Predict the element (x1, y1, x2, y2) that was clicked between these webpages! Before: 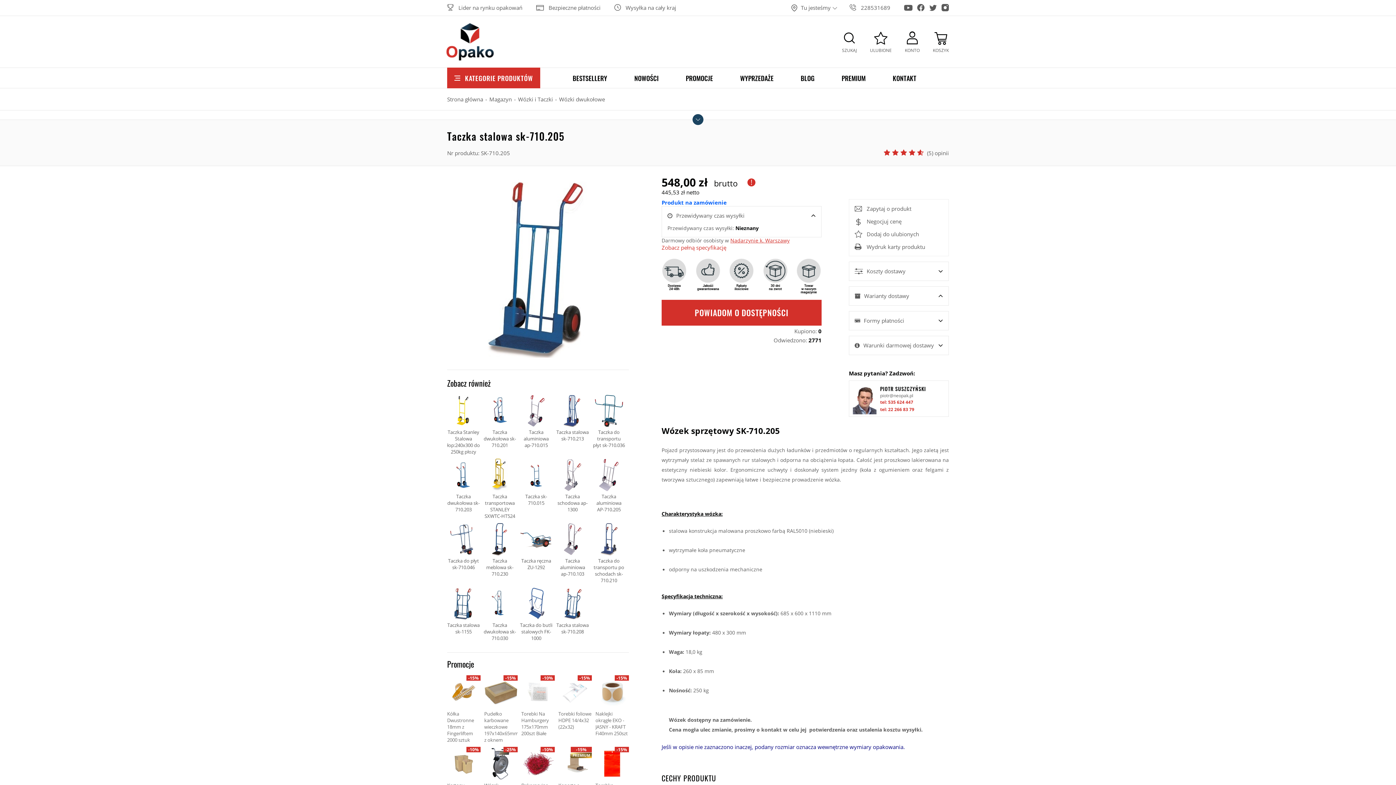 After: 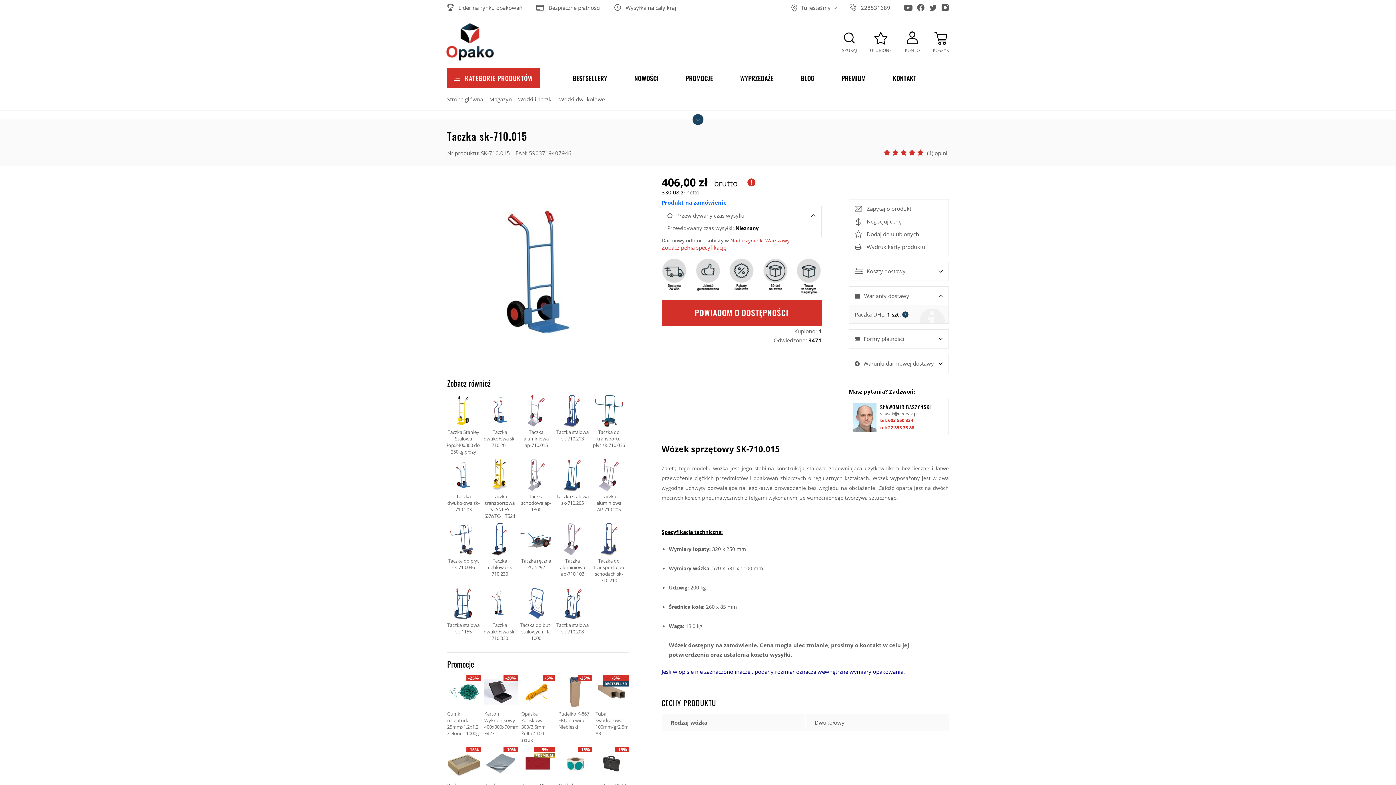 Action: bbox: (520, 458, 552, 519) label: Taczka sk-710.015